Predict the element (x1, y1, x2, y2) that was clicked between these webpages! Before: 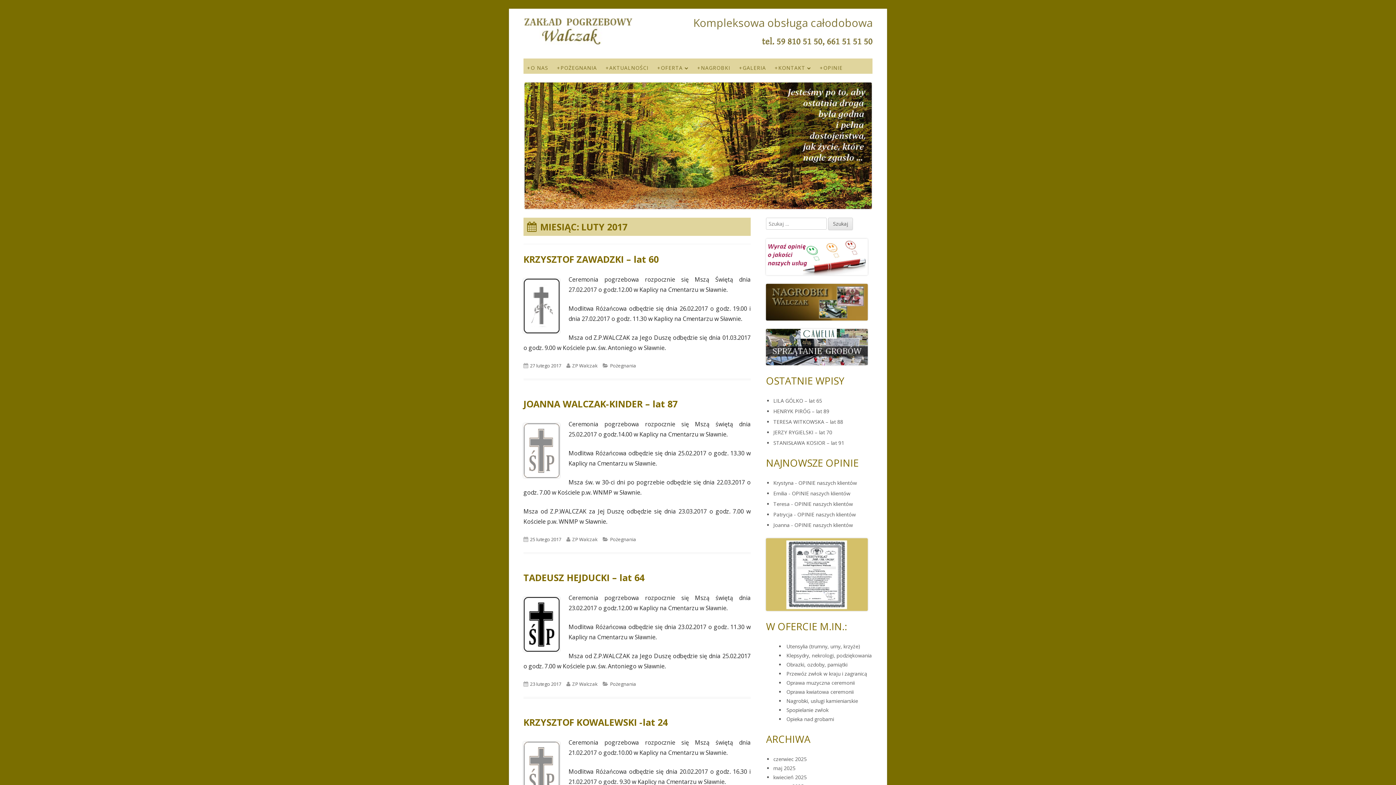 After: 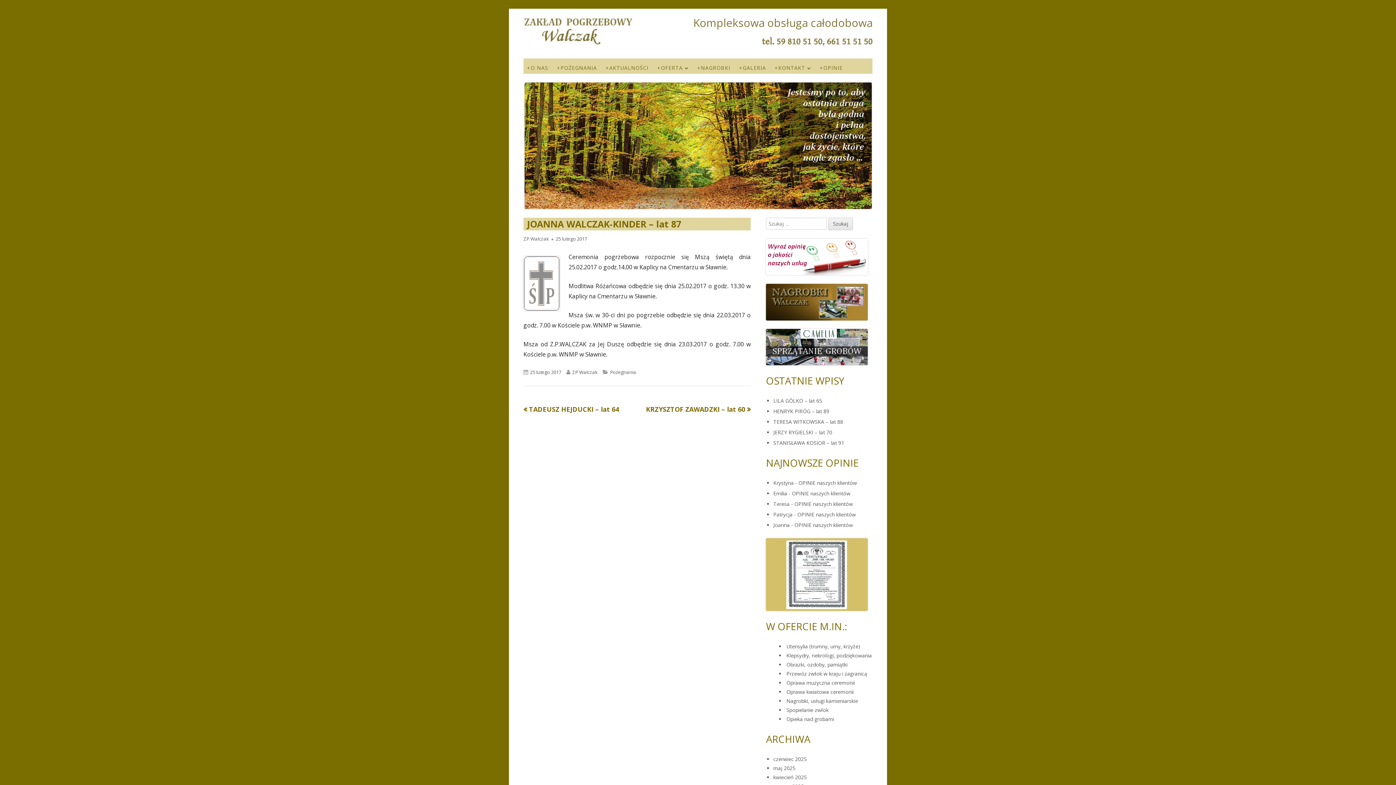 Action: bbox: (523, 397, 677, 410) label: JOANNA WALCZAK-KINDER – lat 87